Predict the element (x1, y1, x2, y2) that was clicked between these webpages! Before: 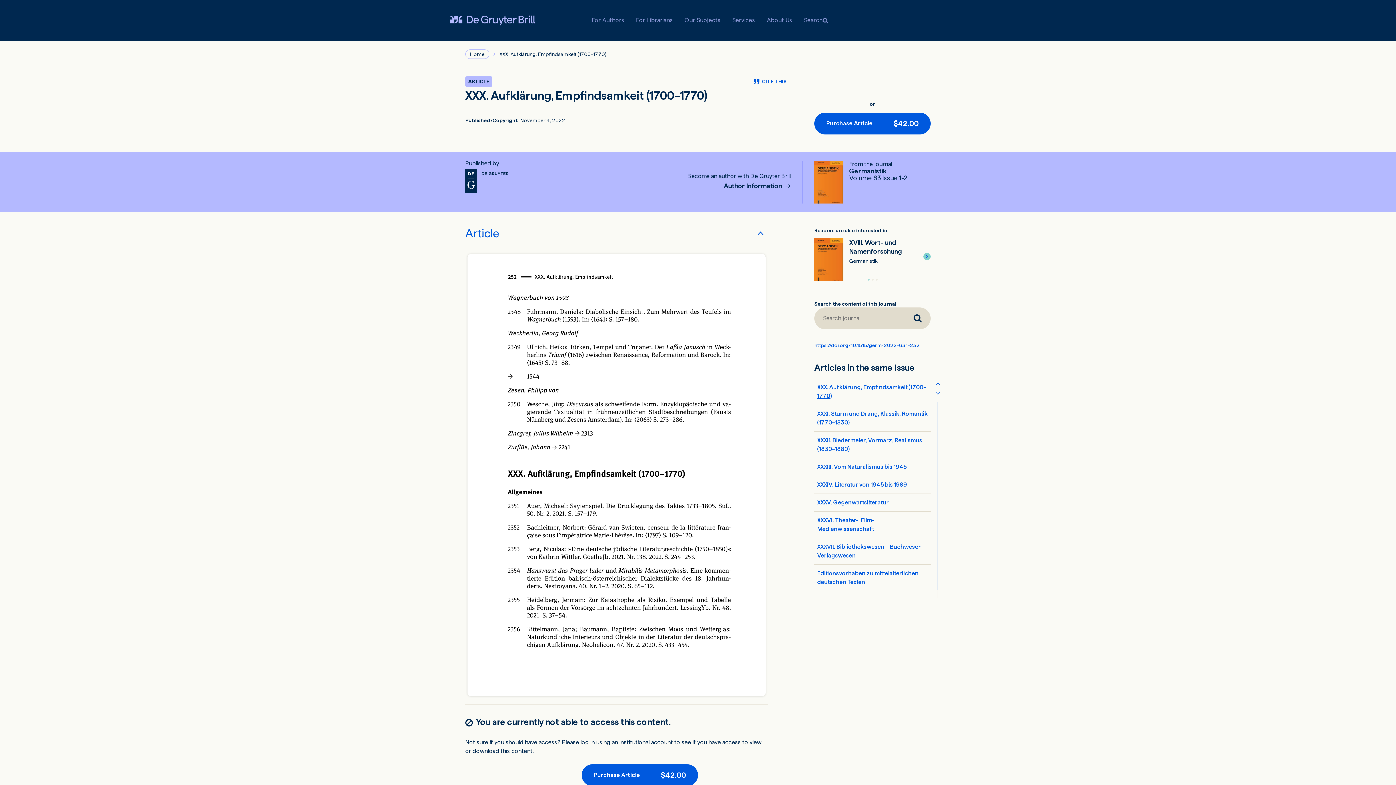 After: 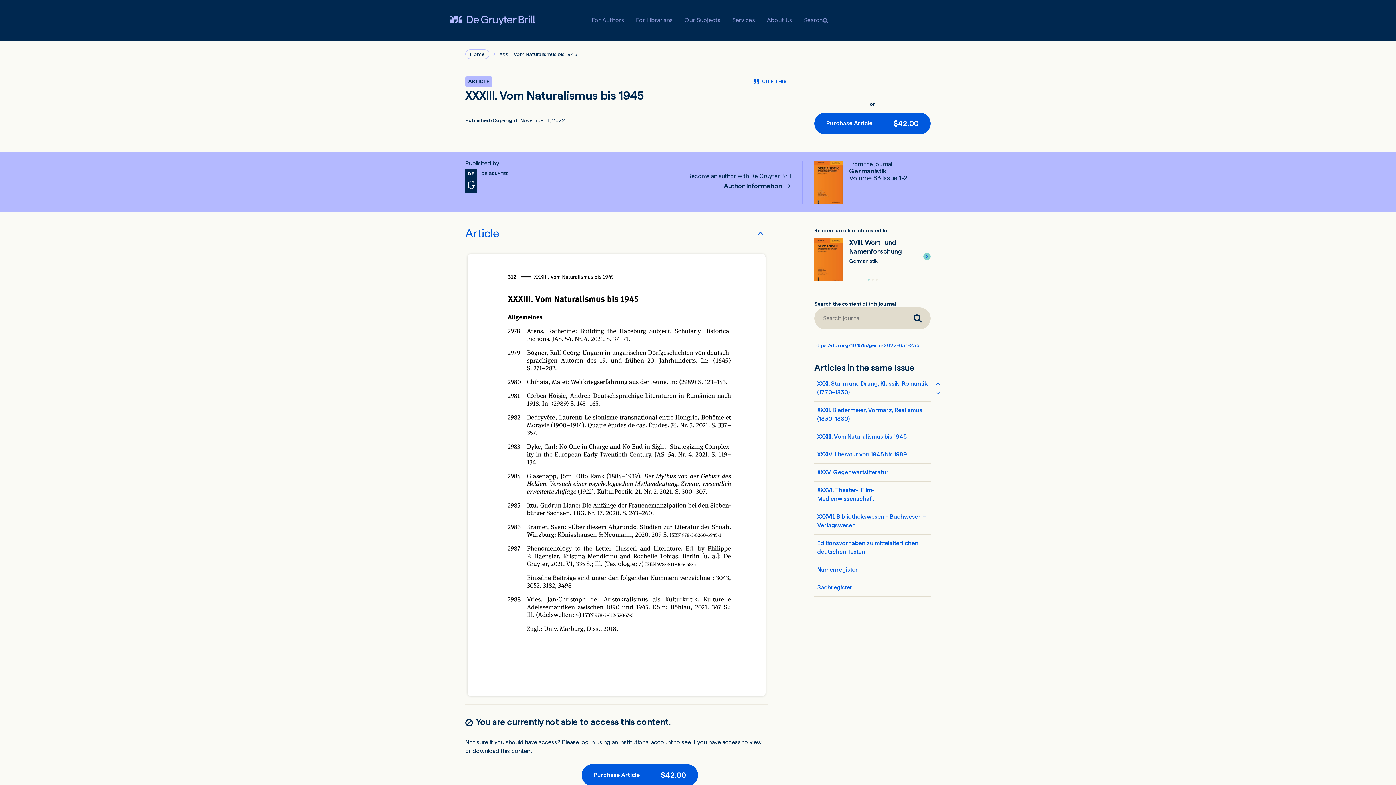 Action: bbox: (817, 462, 928, 471) label: XXXIII. Vom Naturalismus bis 1945